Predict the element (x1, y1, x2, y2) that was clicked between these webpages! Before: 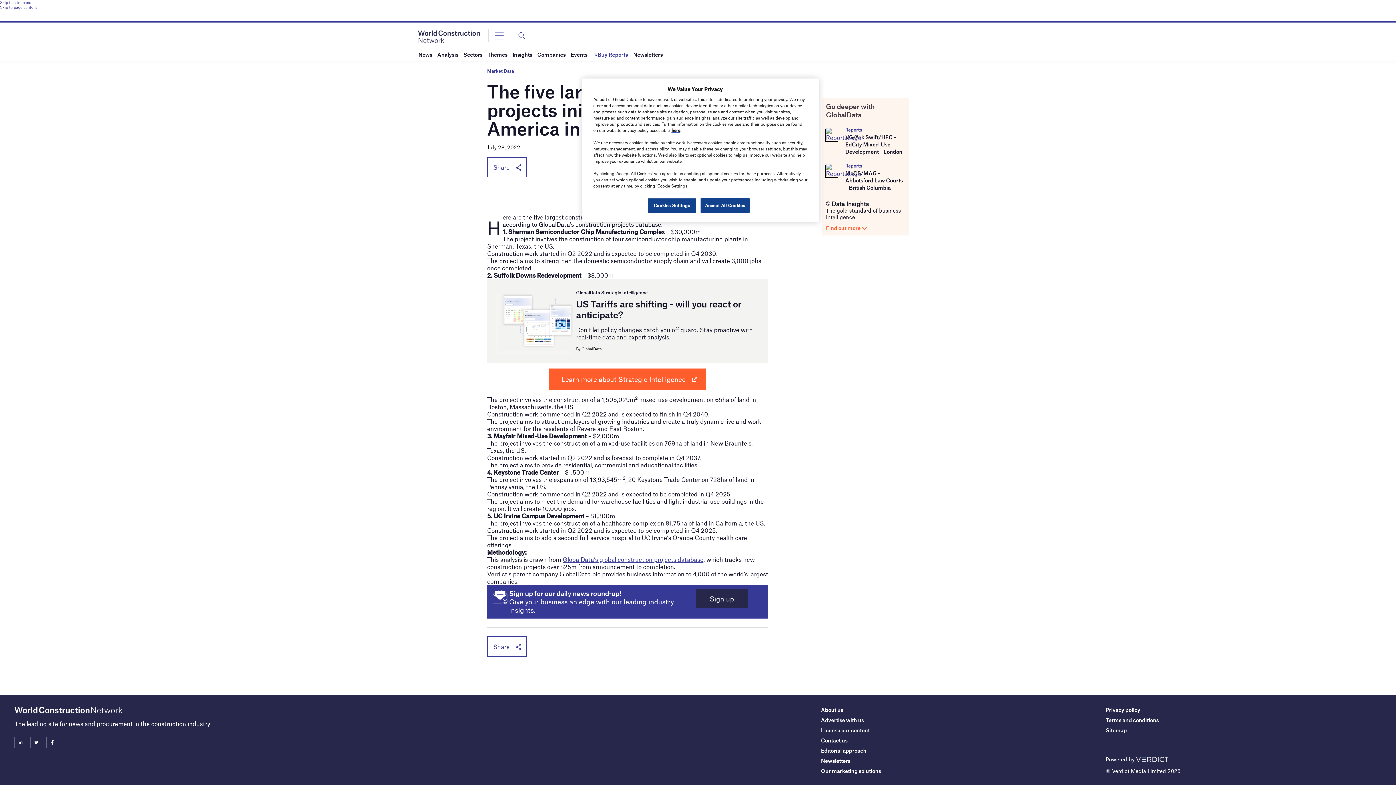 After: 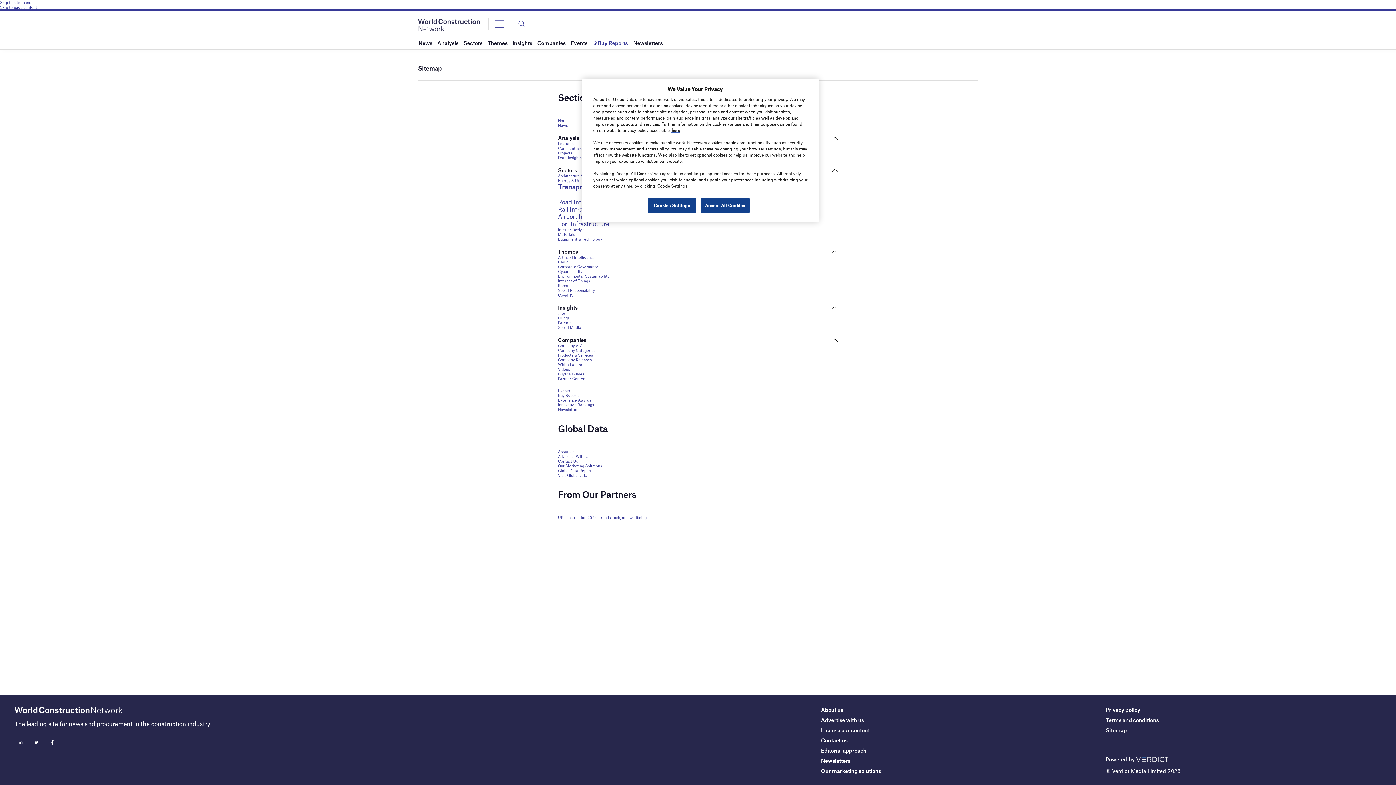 Action: label: Sitemap bbox: (1106, 727, 1127, 733)